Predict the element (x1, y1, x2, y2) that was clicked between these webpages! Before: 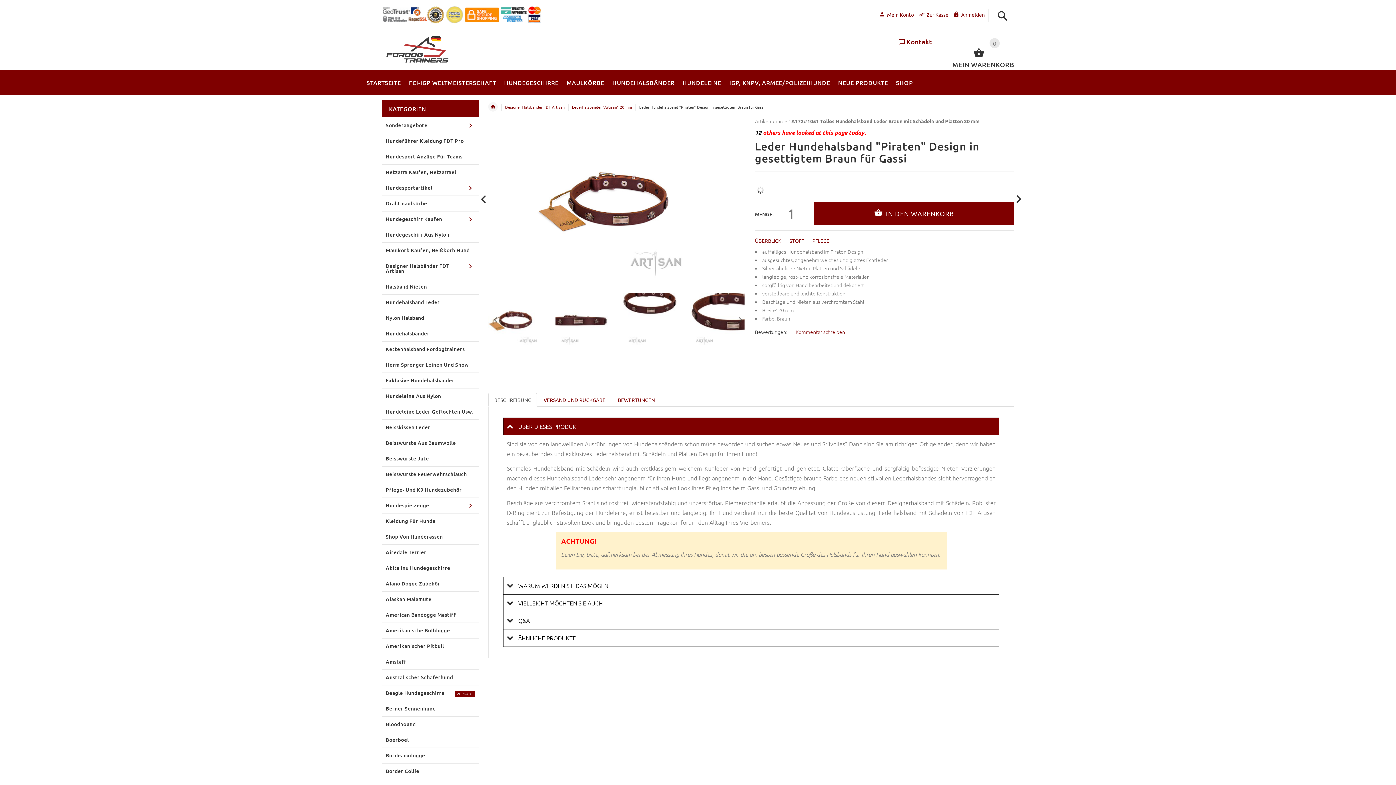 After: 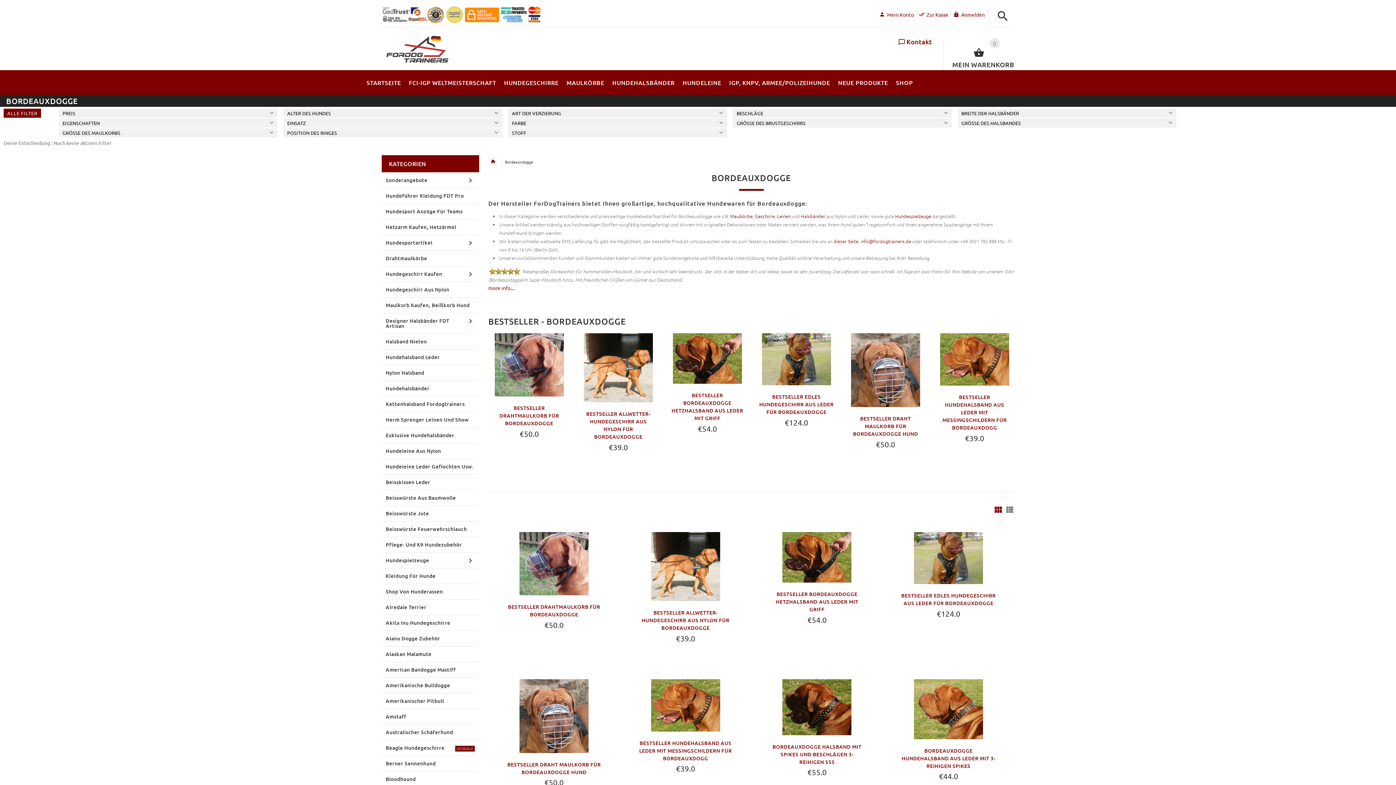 Action: label: Bordeauxdogge bbox: (382, 748, 478, 763)